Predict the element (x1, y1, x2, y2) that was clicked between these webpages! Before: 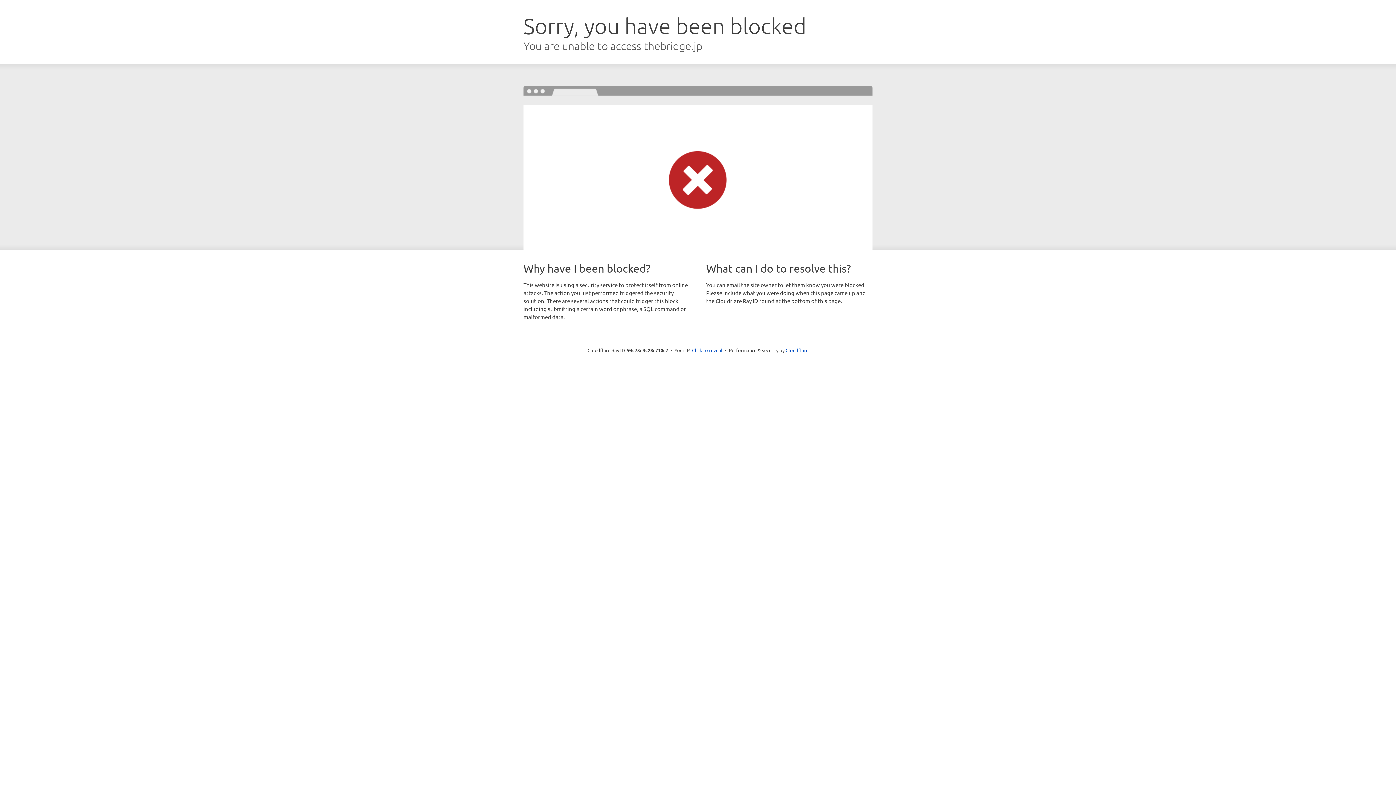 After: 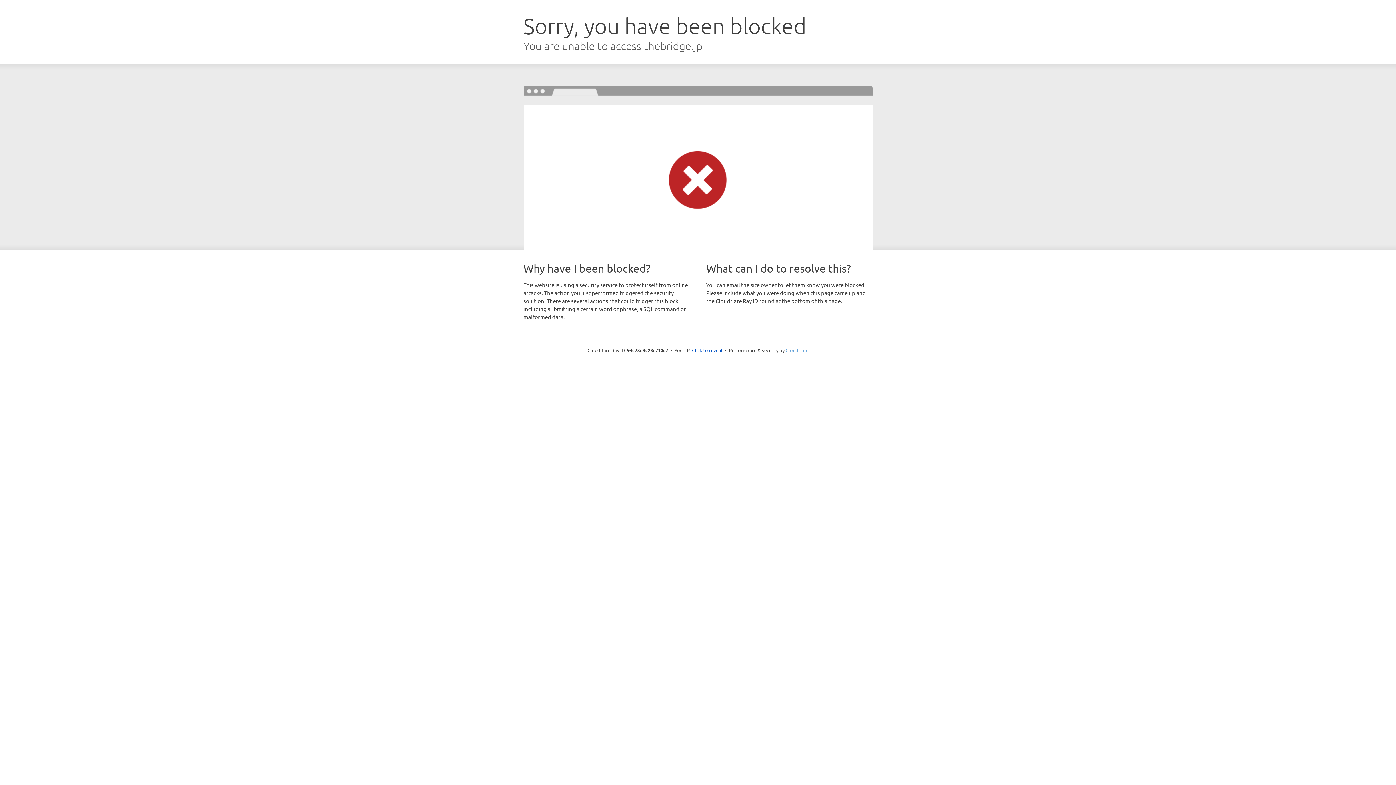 Action: bbox: (785, 347, 808, 353) label: Cloudflare